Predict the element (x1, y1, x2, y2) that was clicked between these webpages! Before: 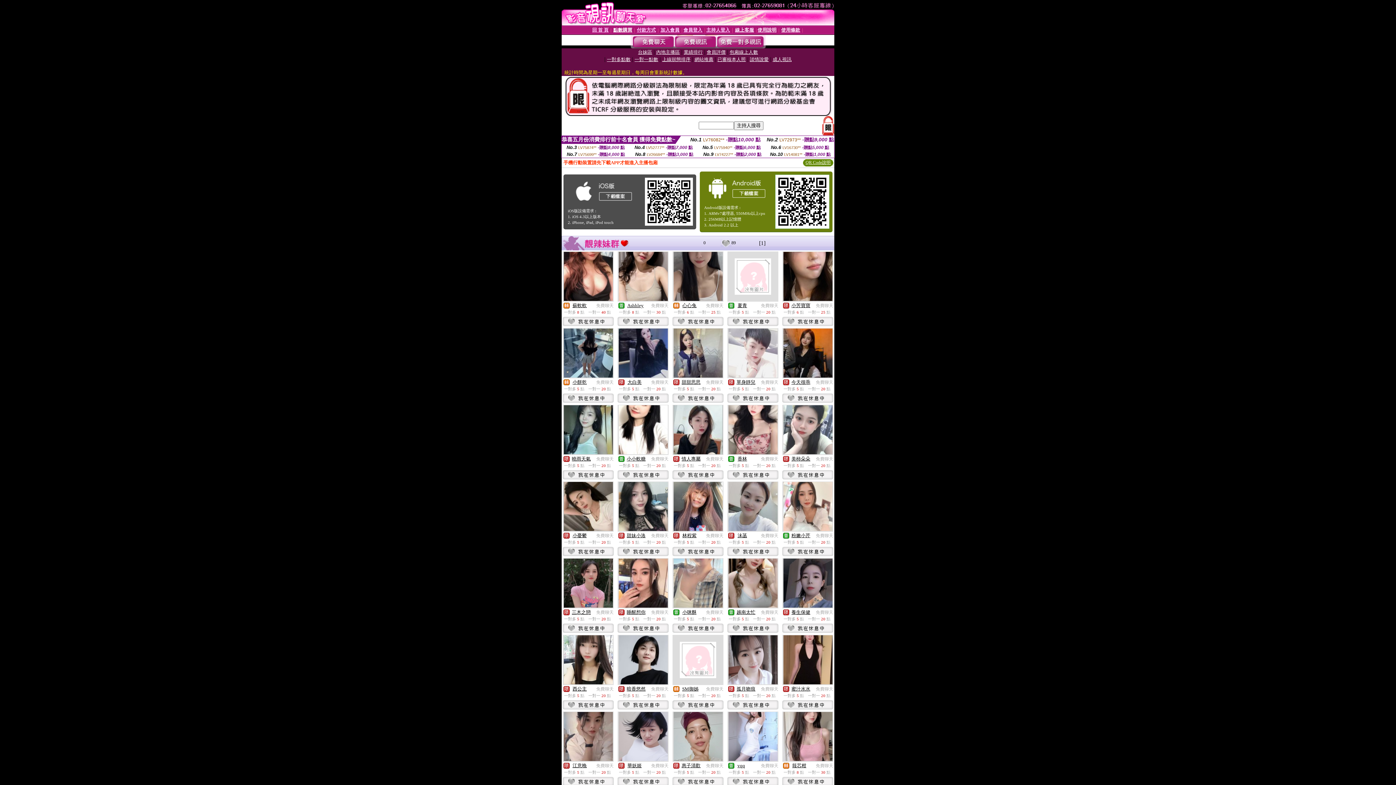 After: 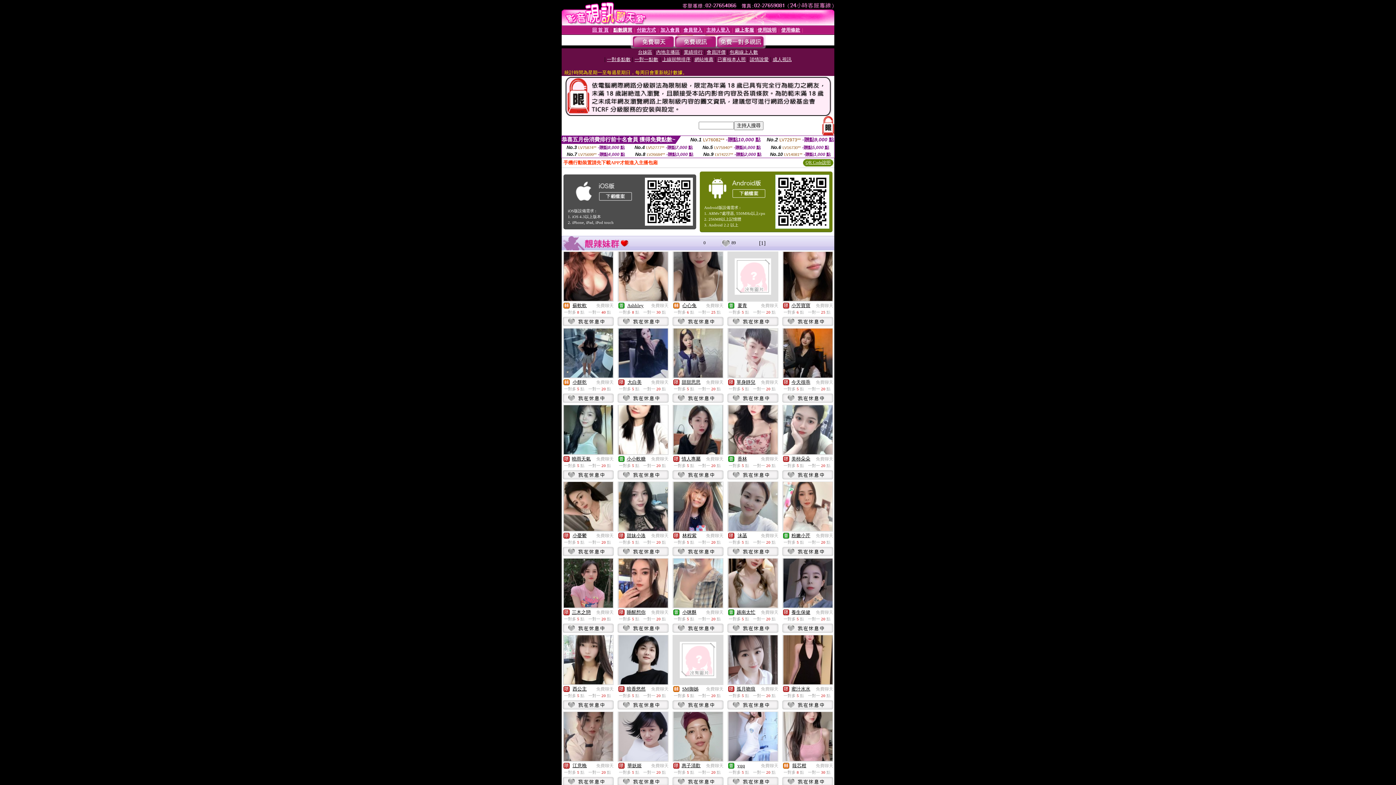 Action: label: 免費聊天 bbox: (651, 610, 668, 615)